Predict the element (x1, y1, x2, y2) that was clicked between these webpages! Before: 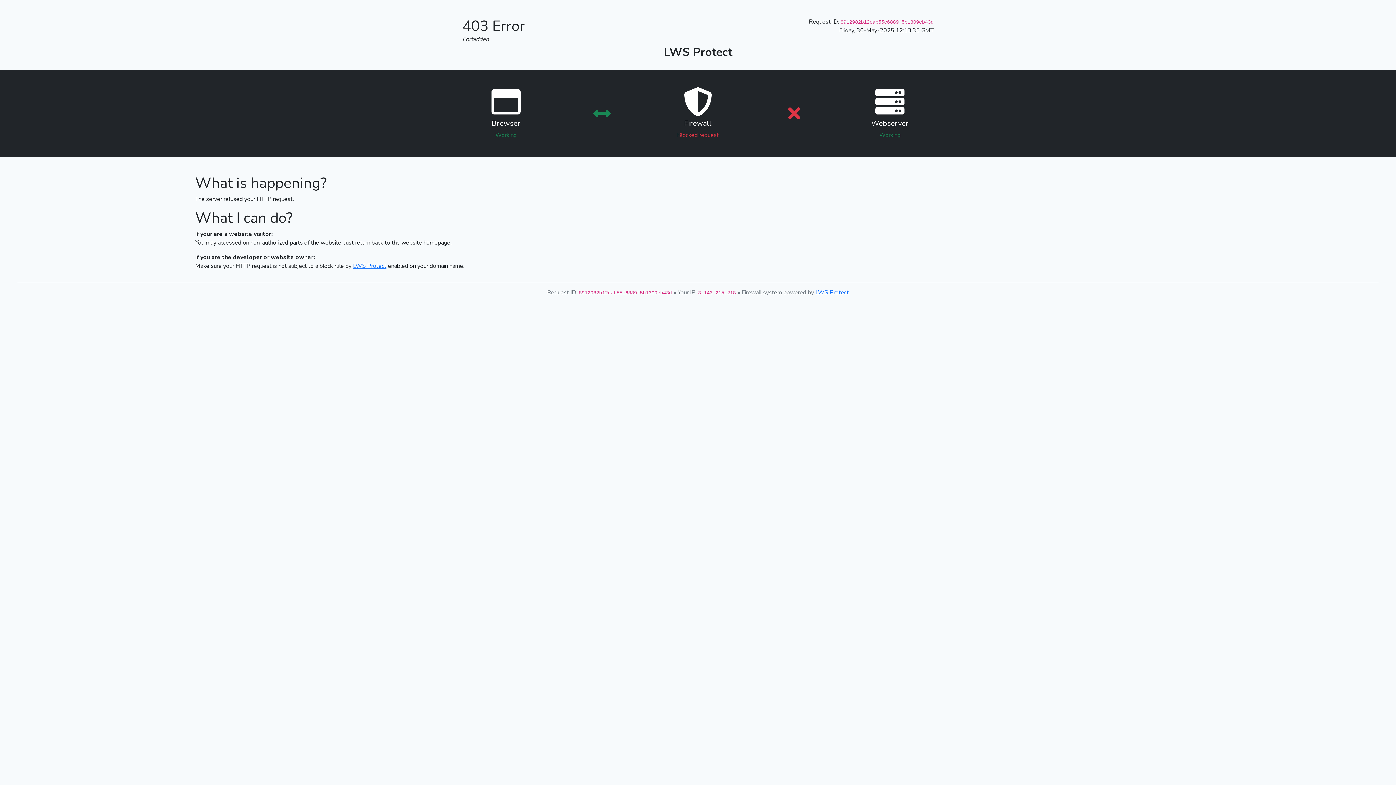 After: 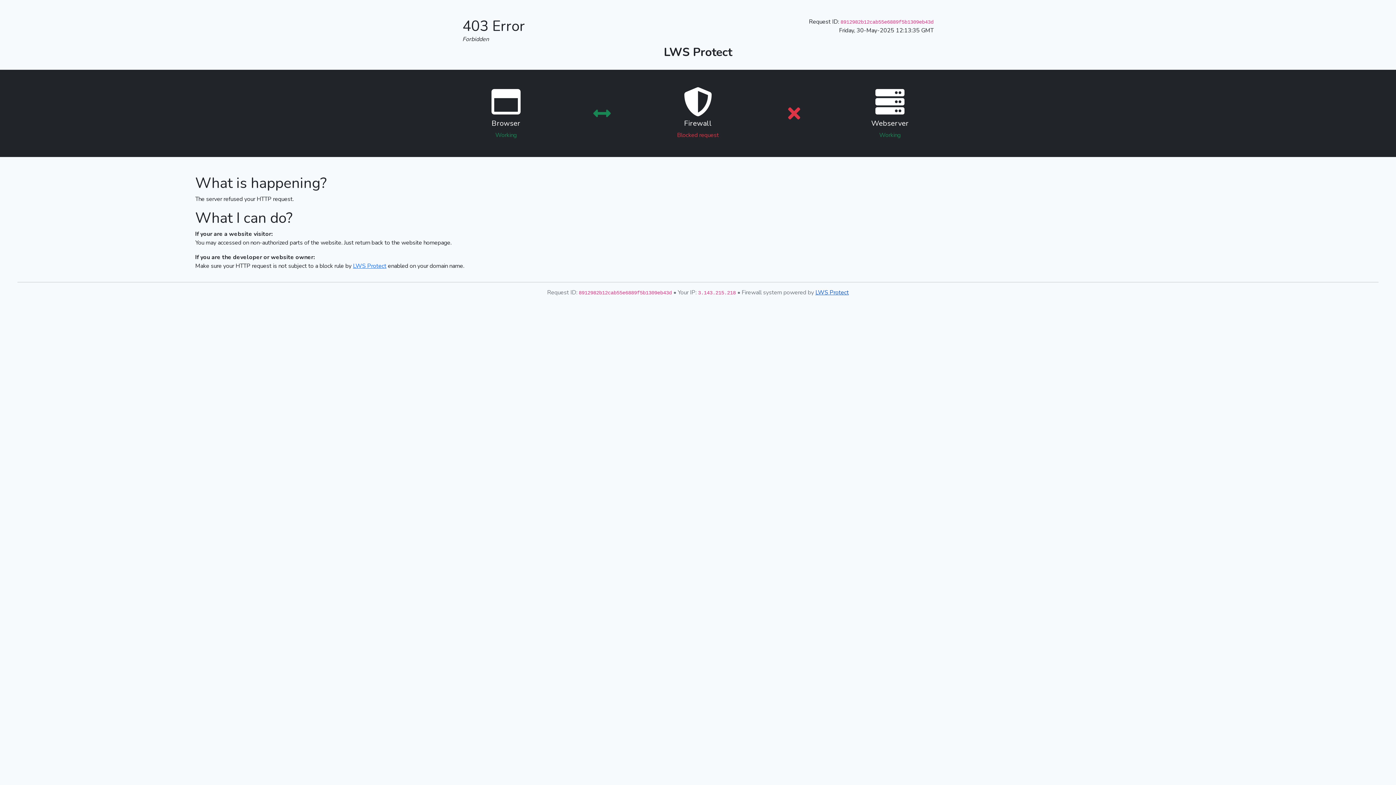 Action: label: LWS Protect bbox: (815, 288, 849, 296)